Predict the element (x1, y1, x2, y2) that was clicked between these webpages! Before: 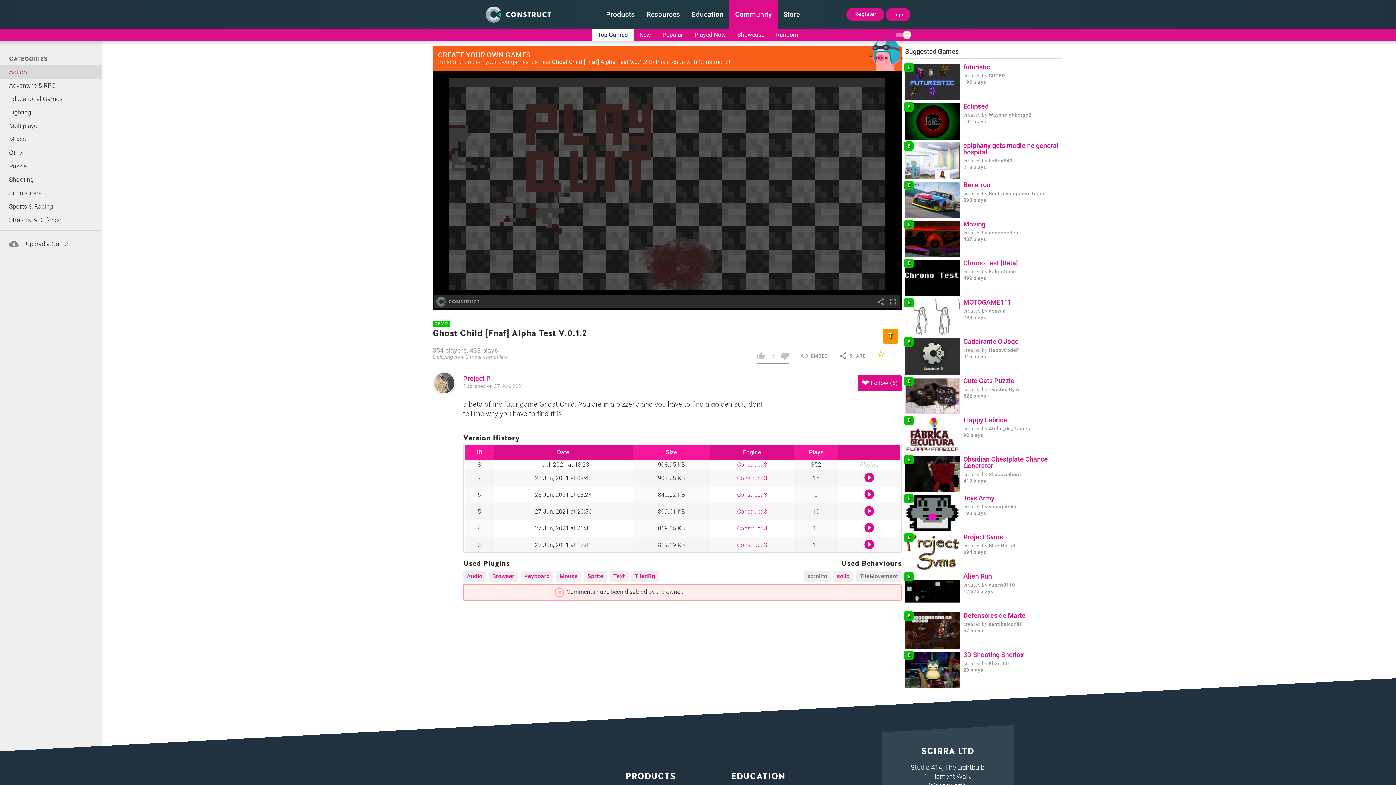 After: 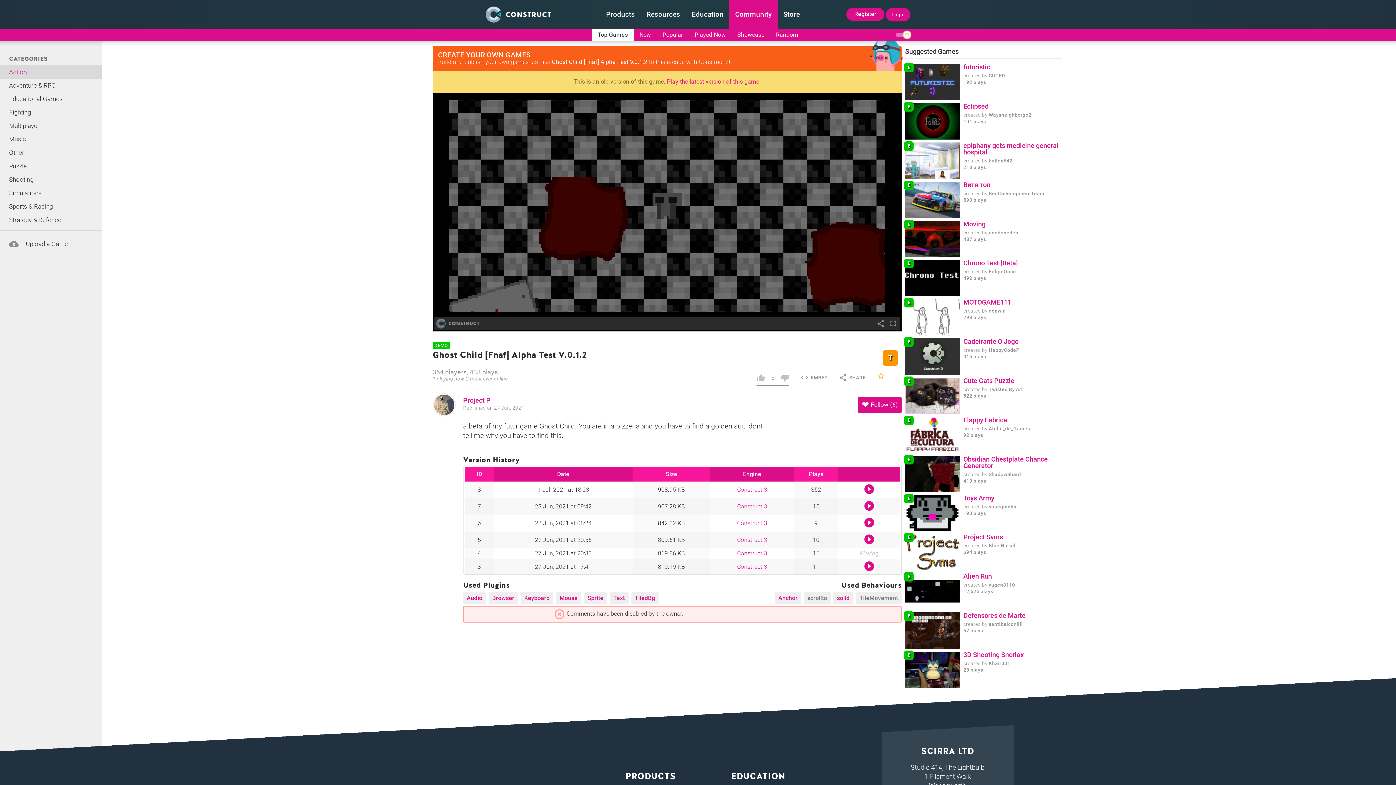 Action: bbox: (863, 528, 875, 535)